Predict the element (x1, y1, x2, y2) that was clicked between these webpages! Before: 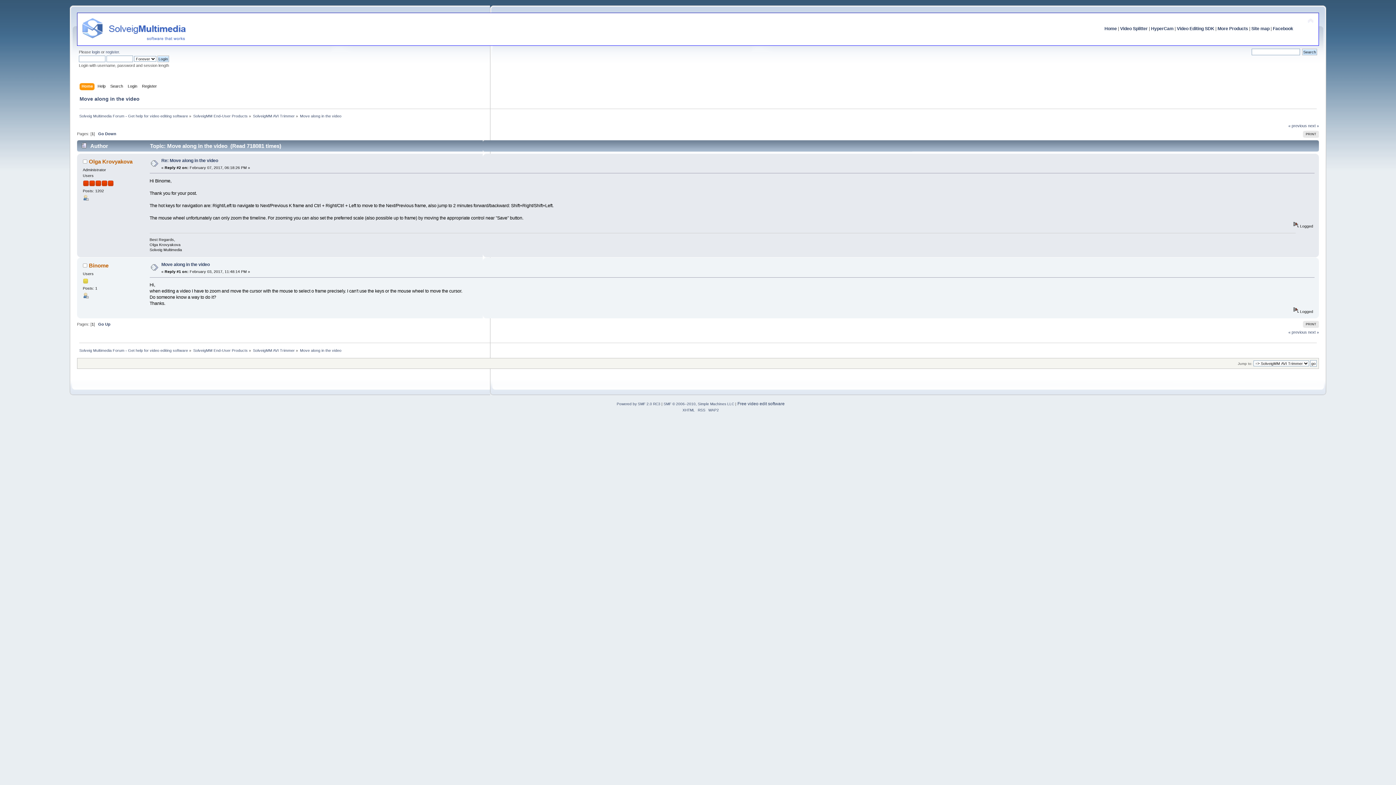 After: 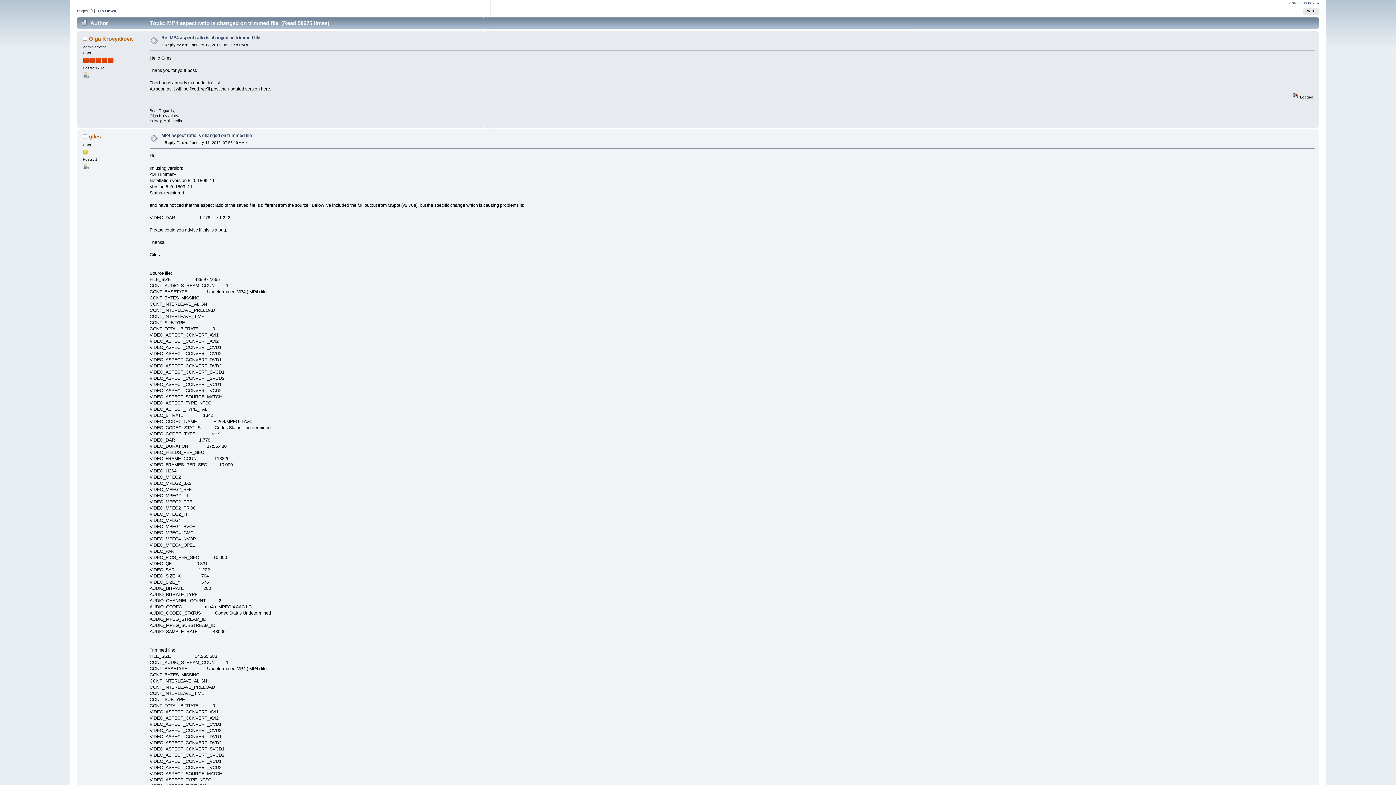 Action: label: next » bbox: (1308, 330, 1319, 334)